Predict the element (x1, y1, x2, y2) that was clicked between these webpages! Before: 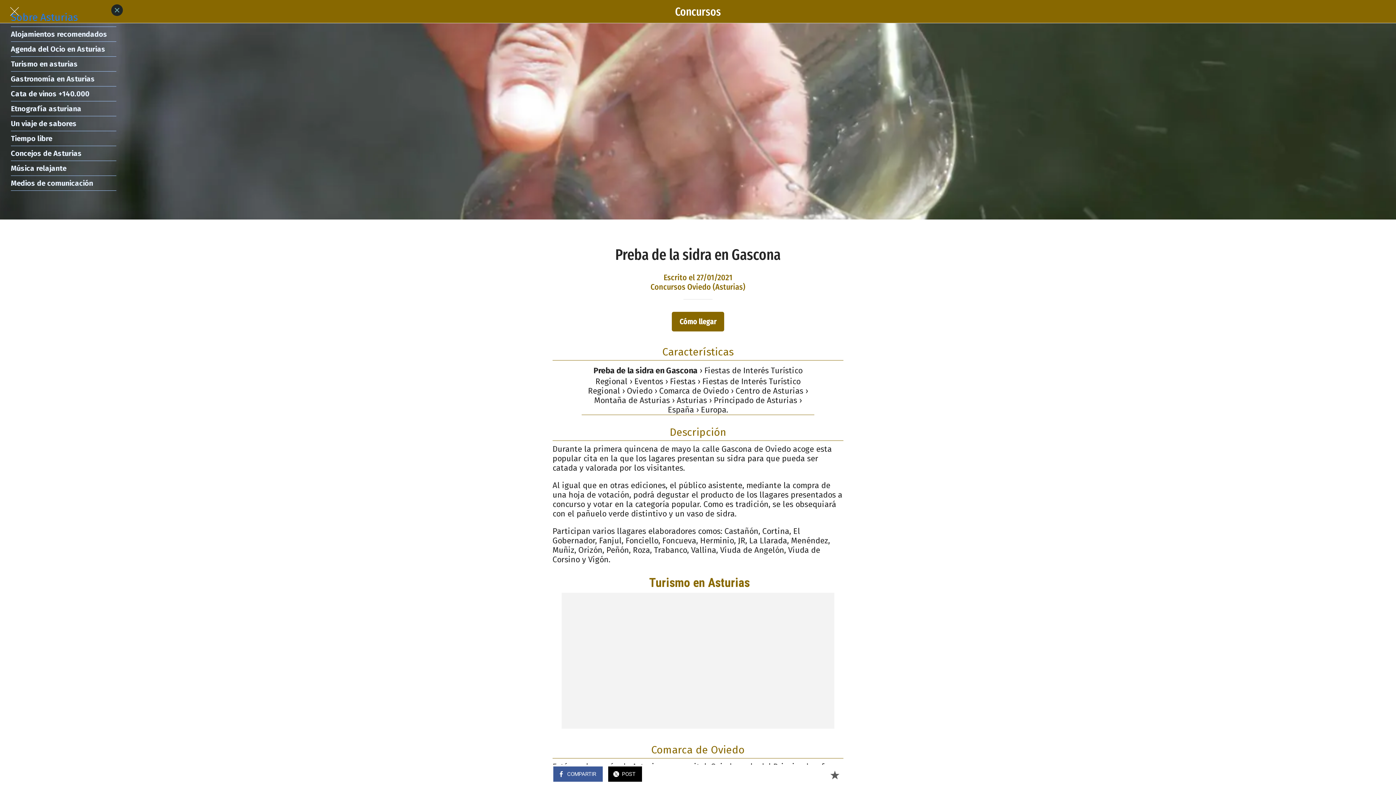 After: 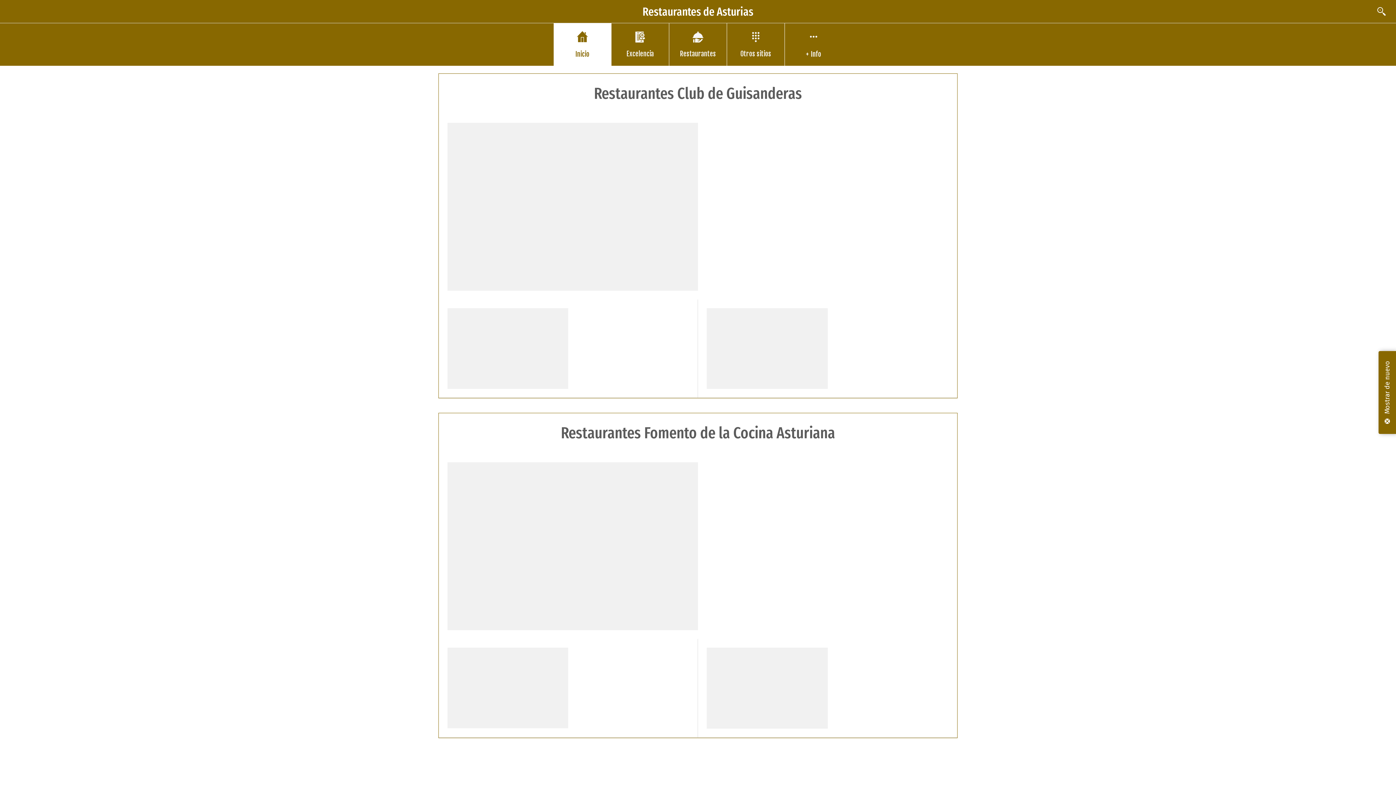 Action: bbox: (465, 1, 930, 21) label: Concursos